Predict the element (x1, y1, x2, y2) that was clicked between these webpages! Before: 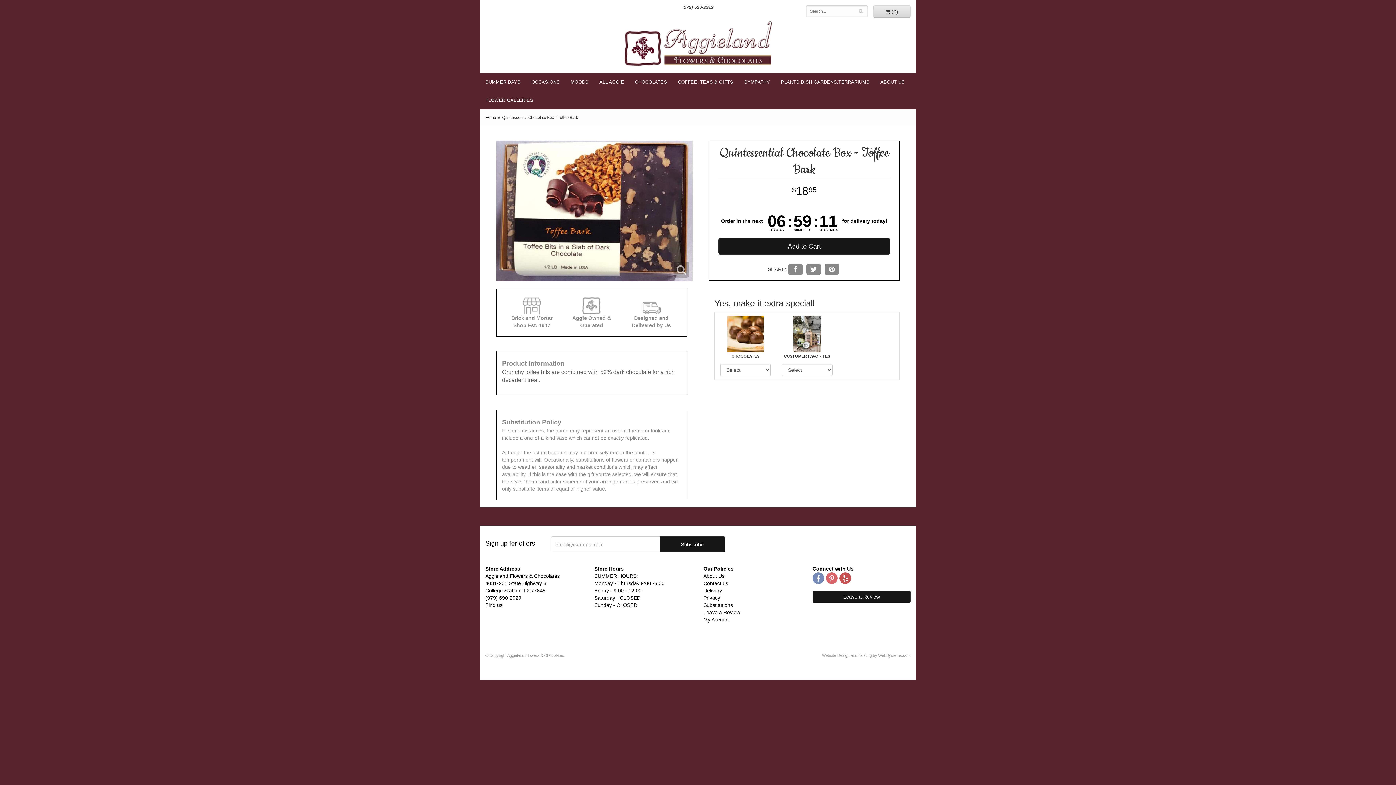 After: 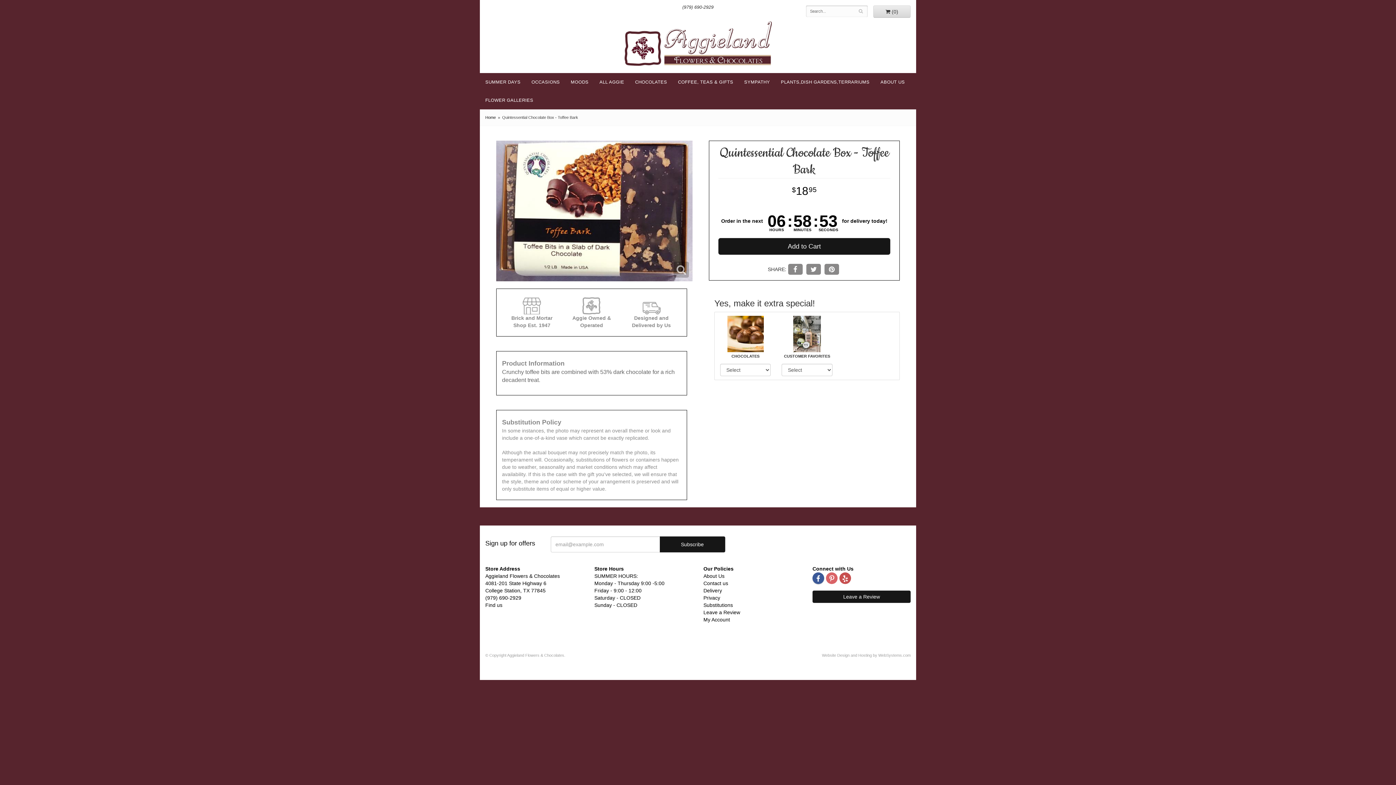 Action: bbox: (812, 572, 824, 584)